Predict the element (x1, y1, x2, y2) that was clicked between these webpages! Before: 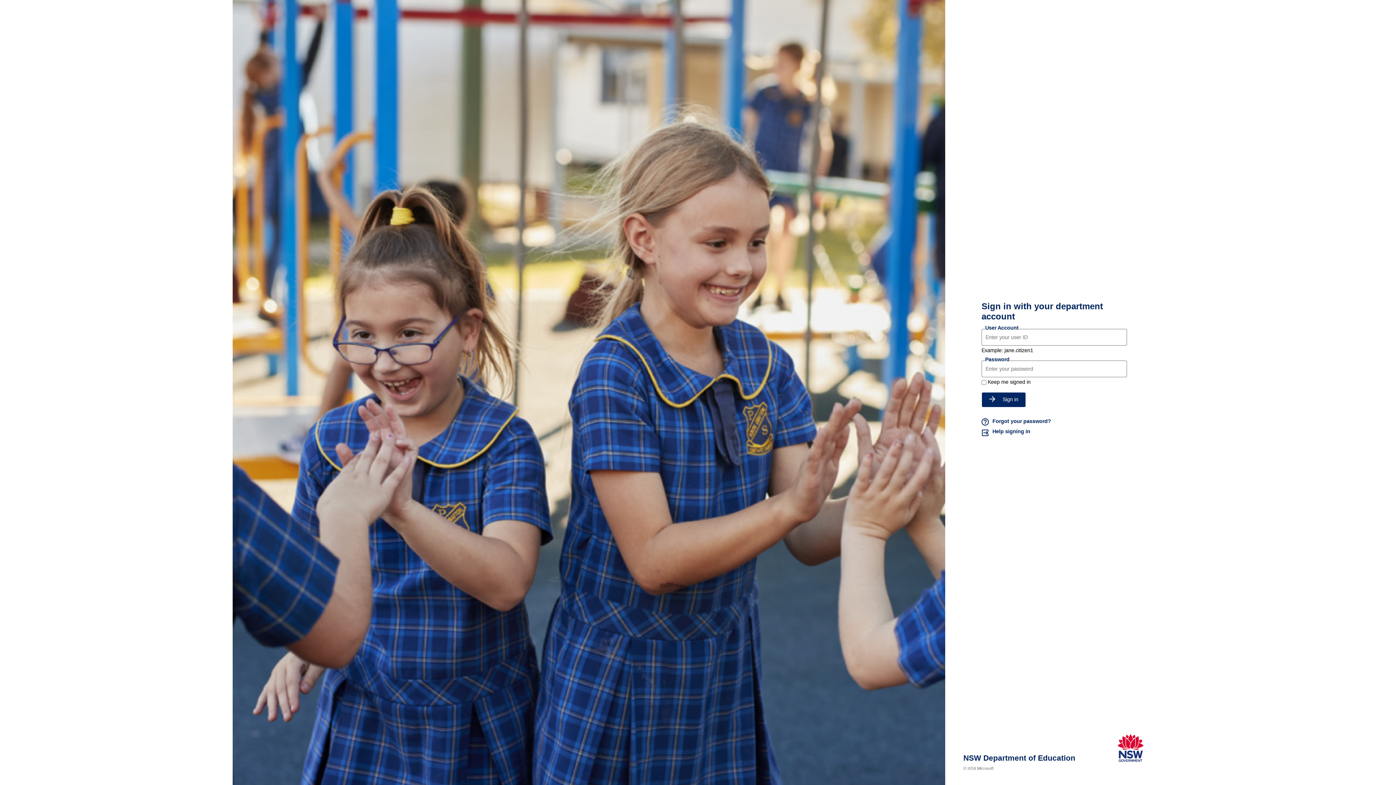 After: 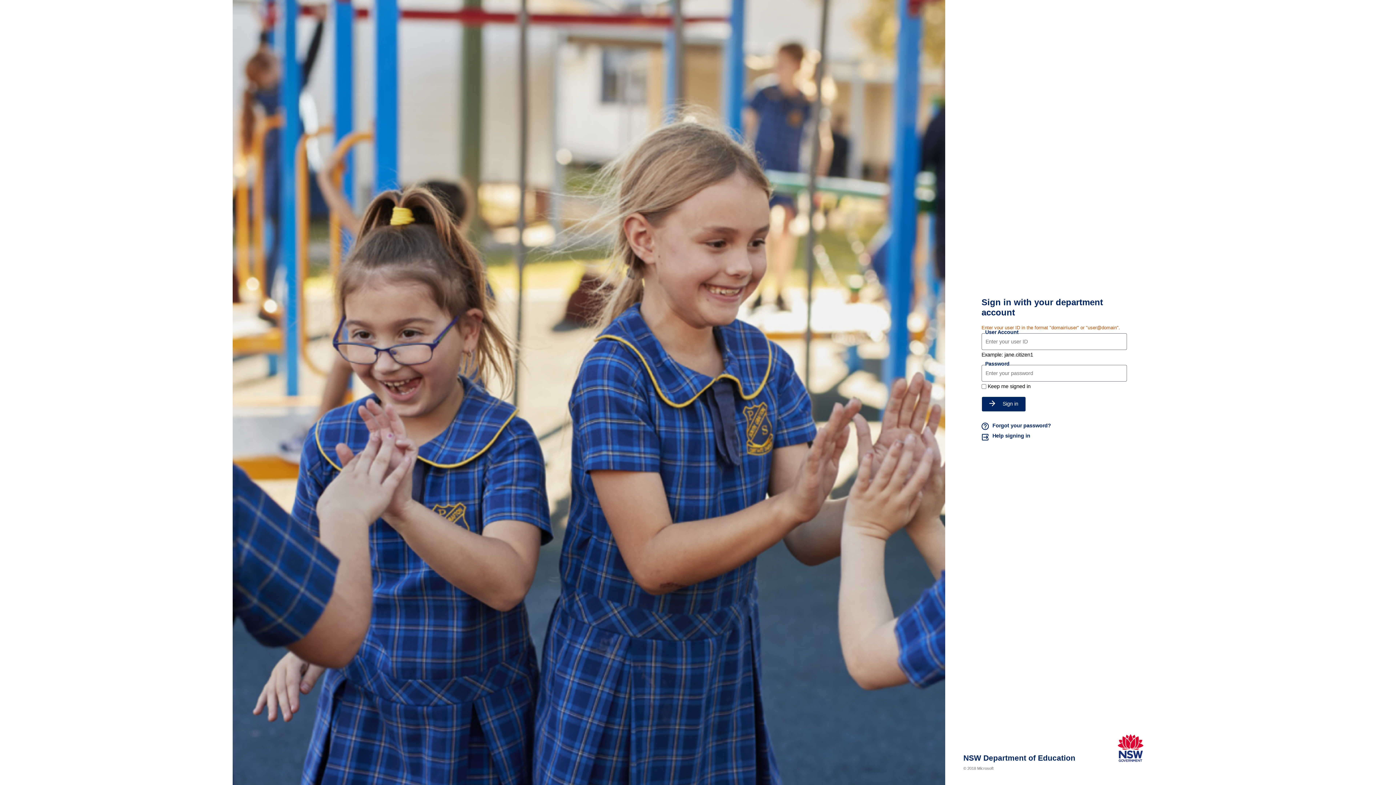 Action: label: Sign in bbox: (981, 392, 1026, 407)